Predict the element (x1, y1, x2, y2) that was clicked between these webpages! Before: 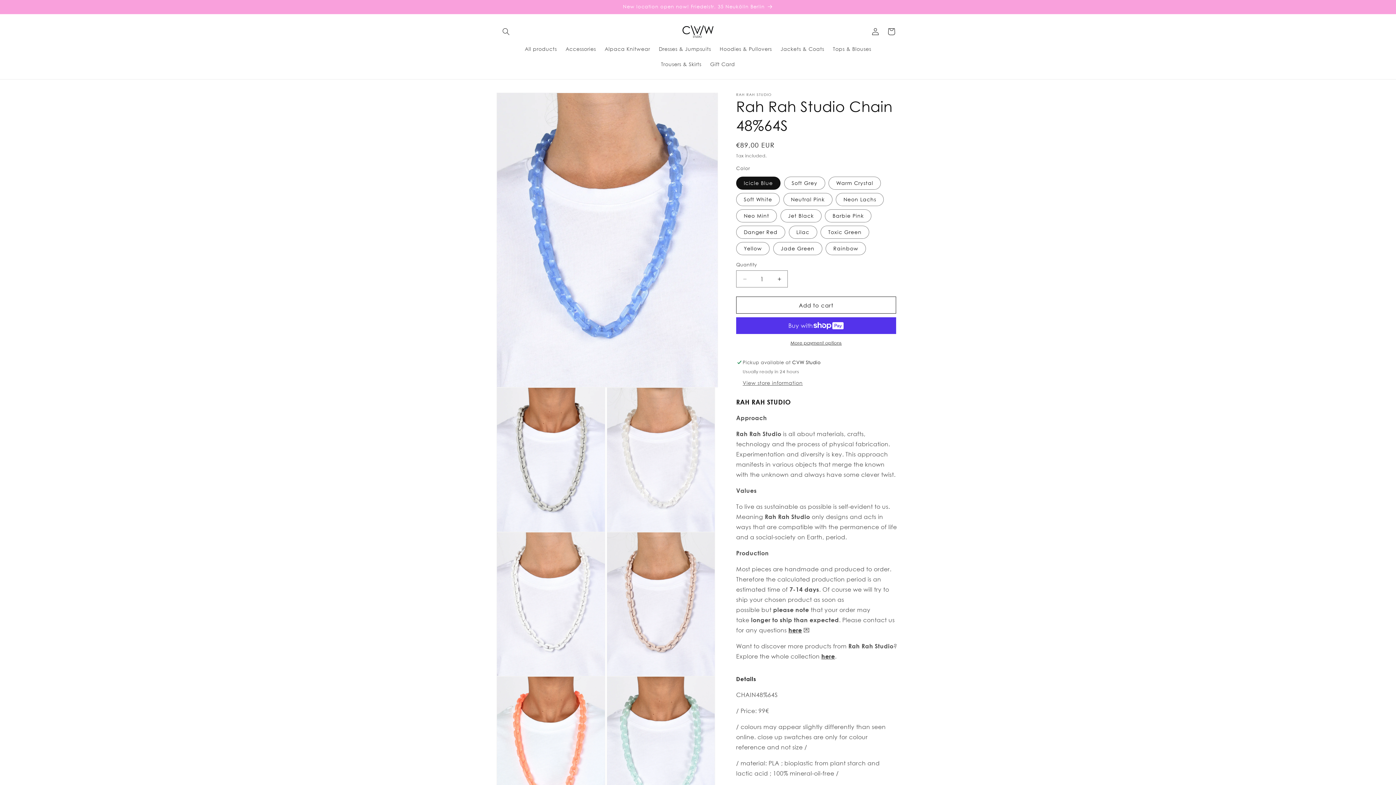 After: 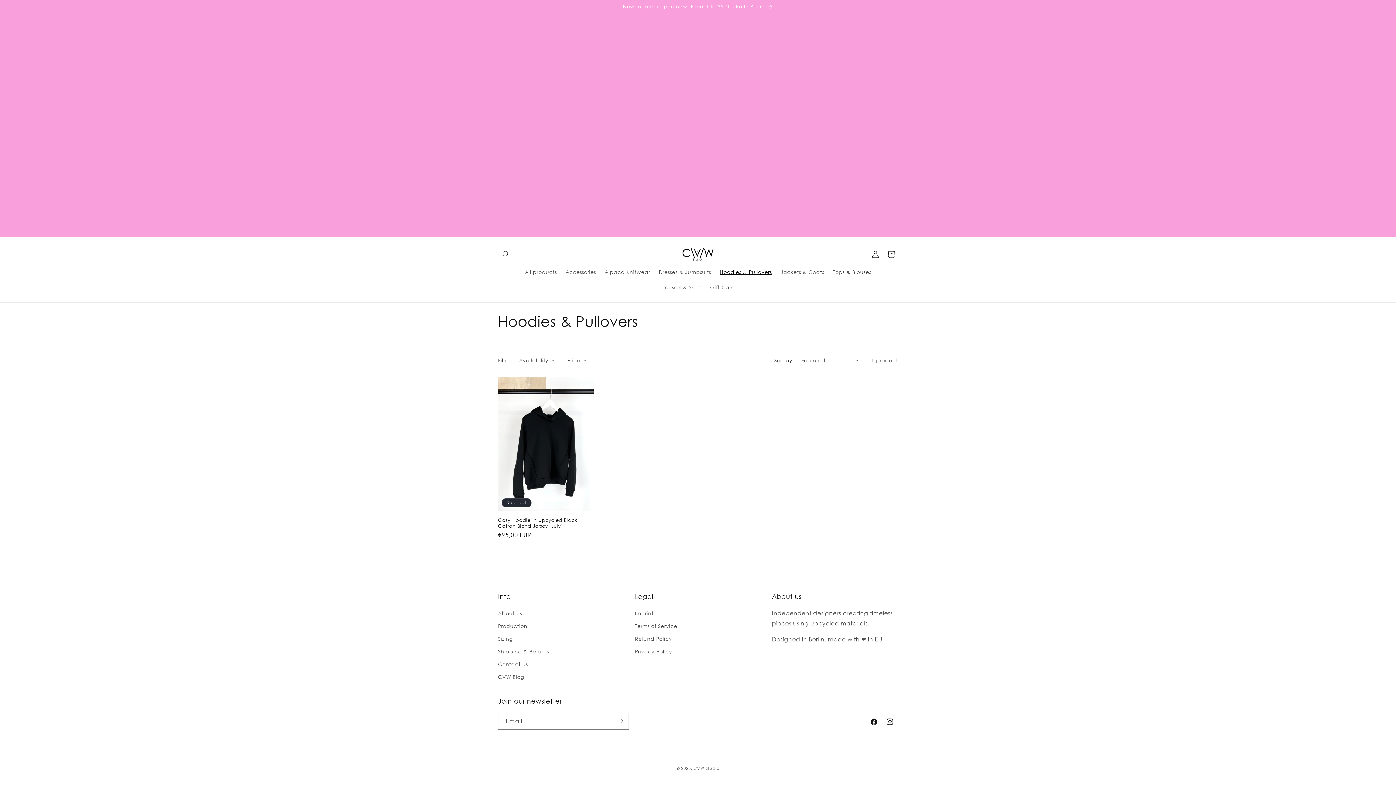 Action: label: Hoodies & Pullovers bbox: (715, 41, 776, 56)